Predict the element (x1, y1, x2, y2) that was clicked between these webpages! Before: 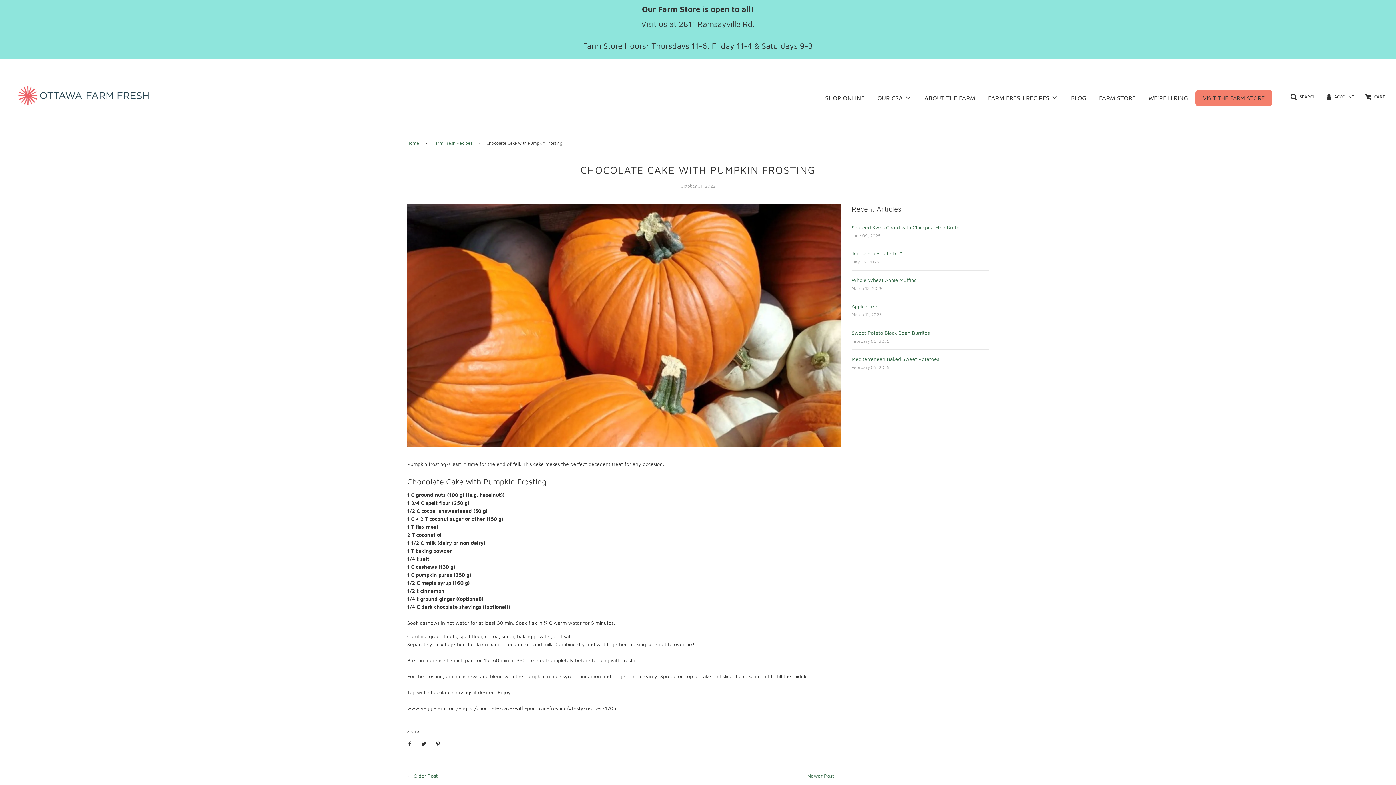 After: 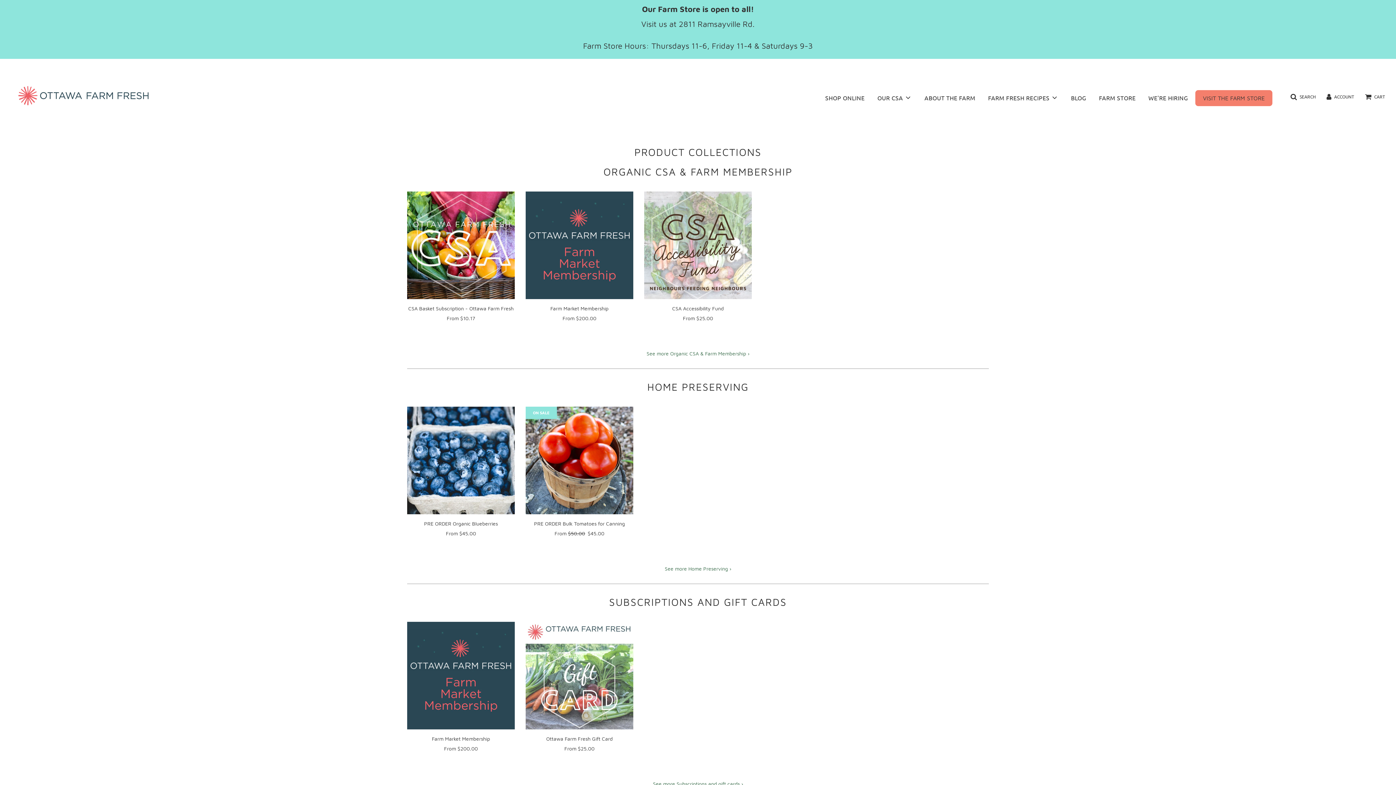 Action: label: VISIT THE FARM STORE bbox: (1195, 90, 1272, 106)